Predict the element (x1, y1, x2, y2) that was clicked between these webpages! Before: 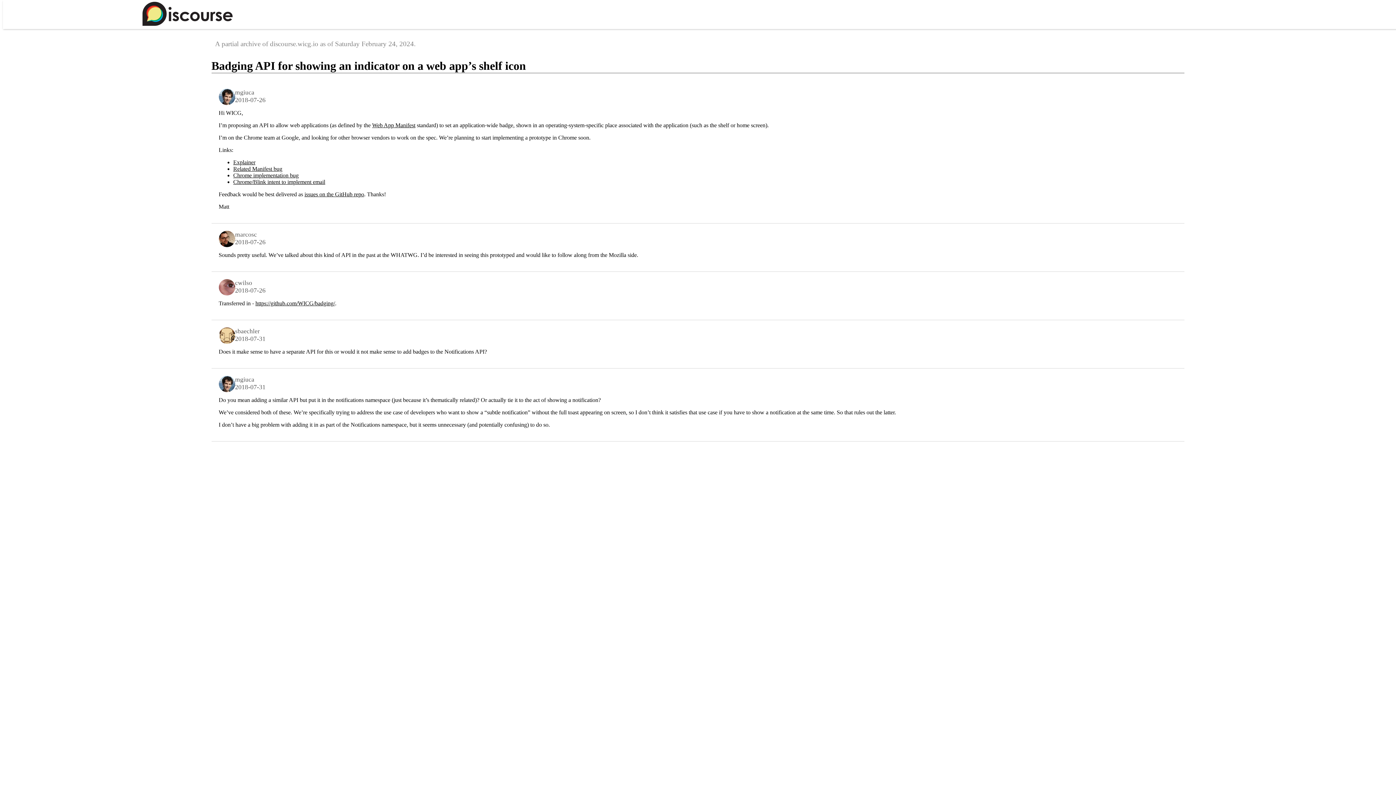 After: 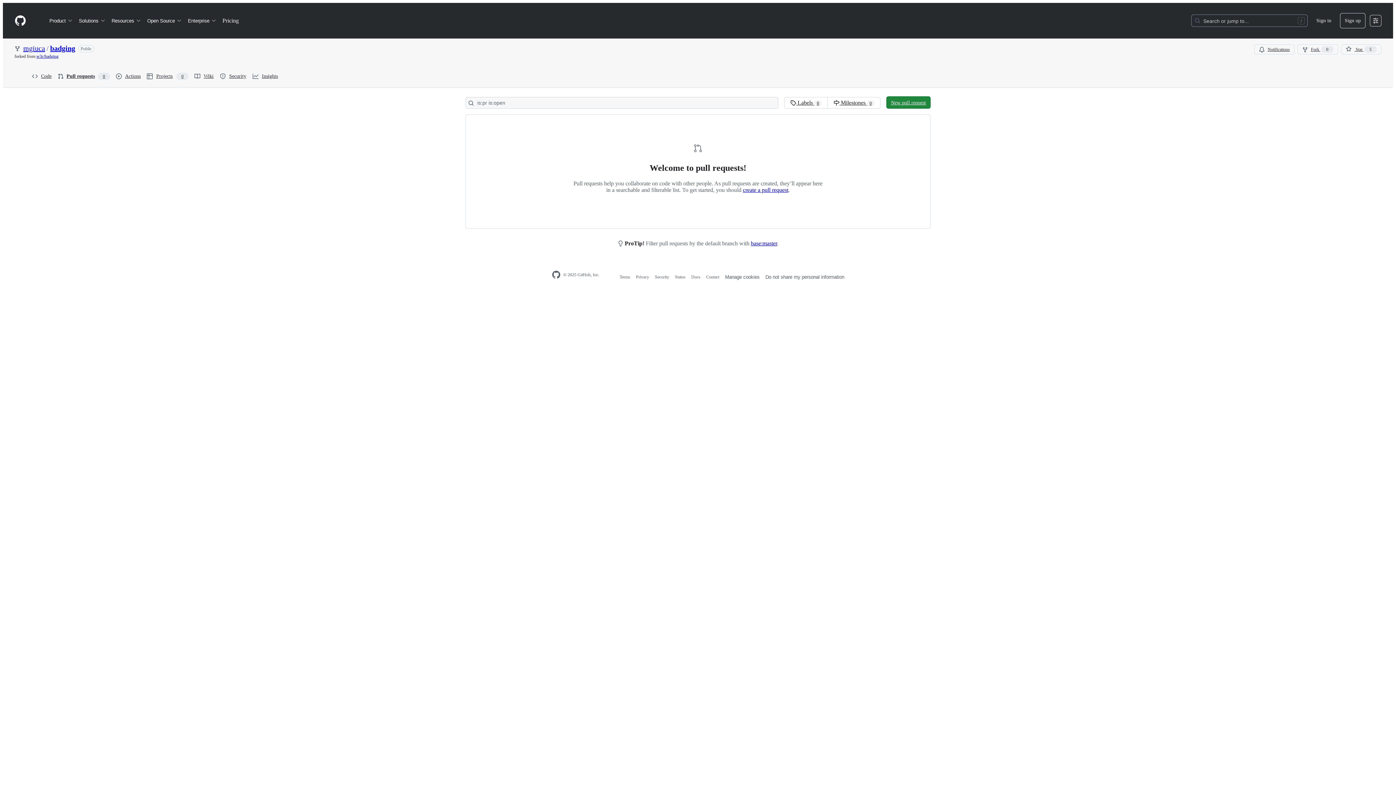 Action: bbox: (304, 191, 364, 197) label: issues on the GitHub repo